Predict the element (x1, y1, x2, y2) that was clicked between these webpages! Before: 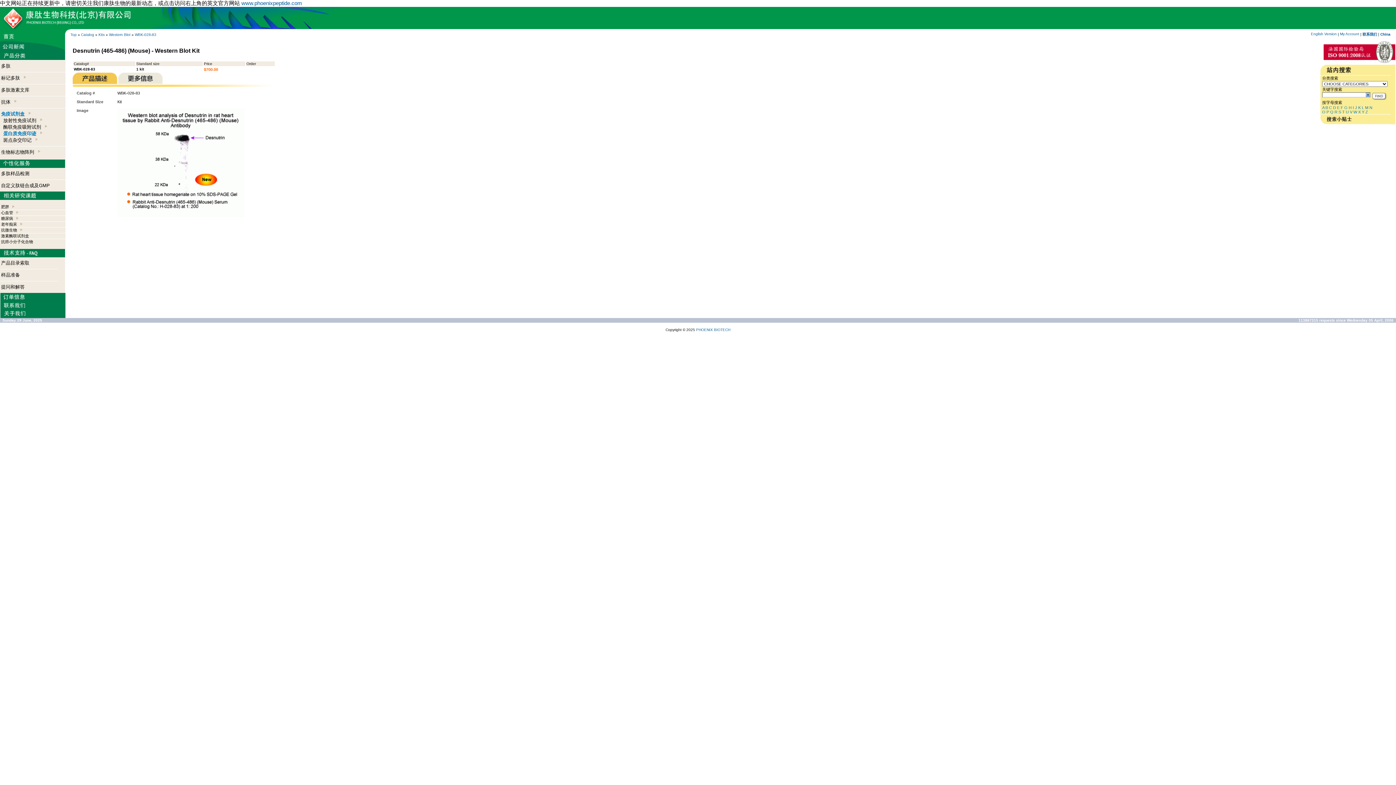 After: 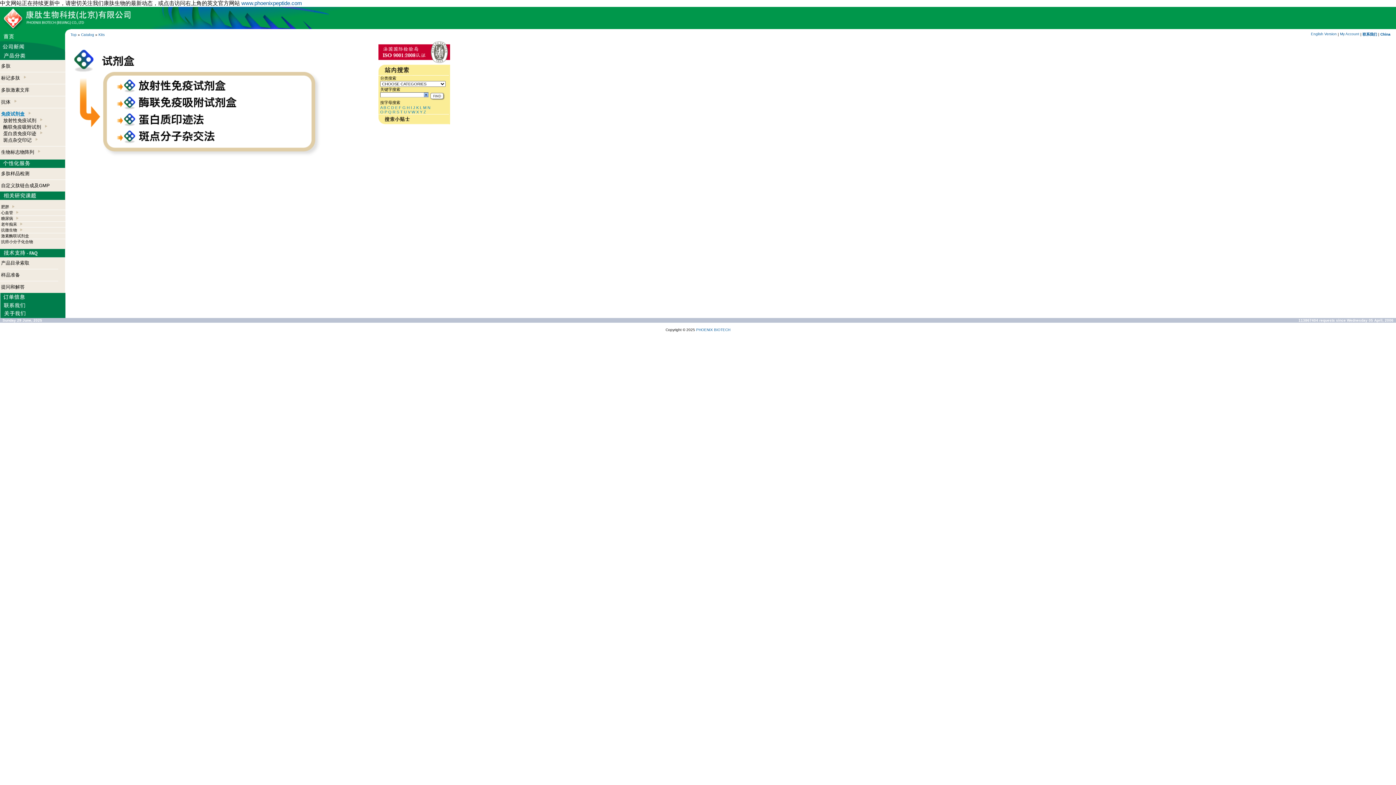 Action: label: 免疫试剂盒   bbox: (1, 111, 30, 116)